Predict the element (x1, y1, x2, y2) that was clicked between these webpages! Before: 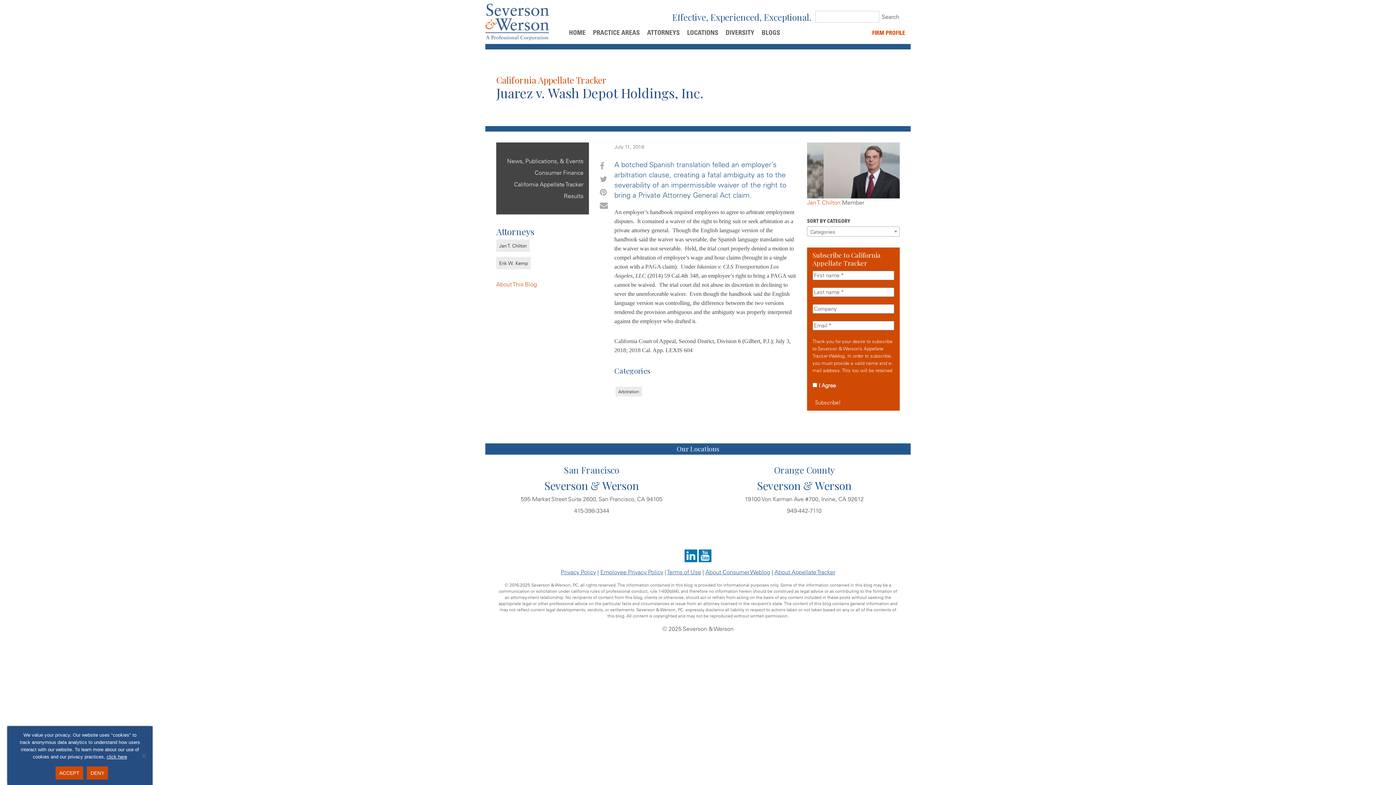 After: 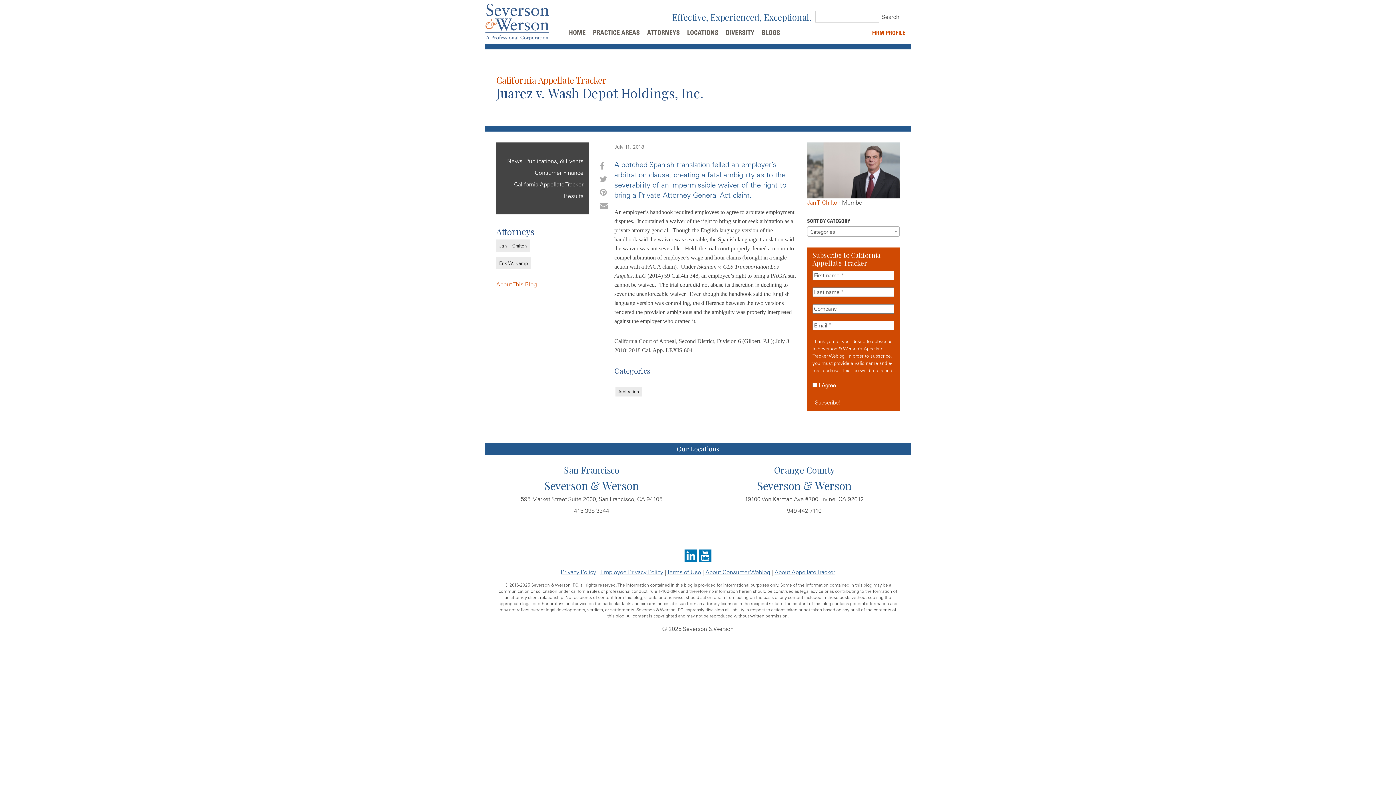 Action: bbox: (55, 766, 83, 780) label: Accept